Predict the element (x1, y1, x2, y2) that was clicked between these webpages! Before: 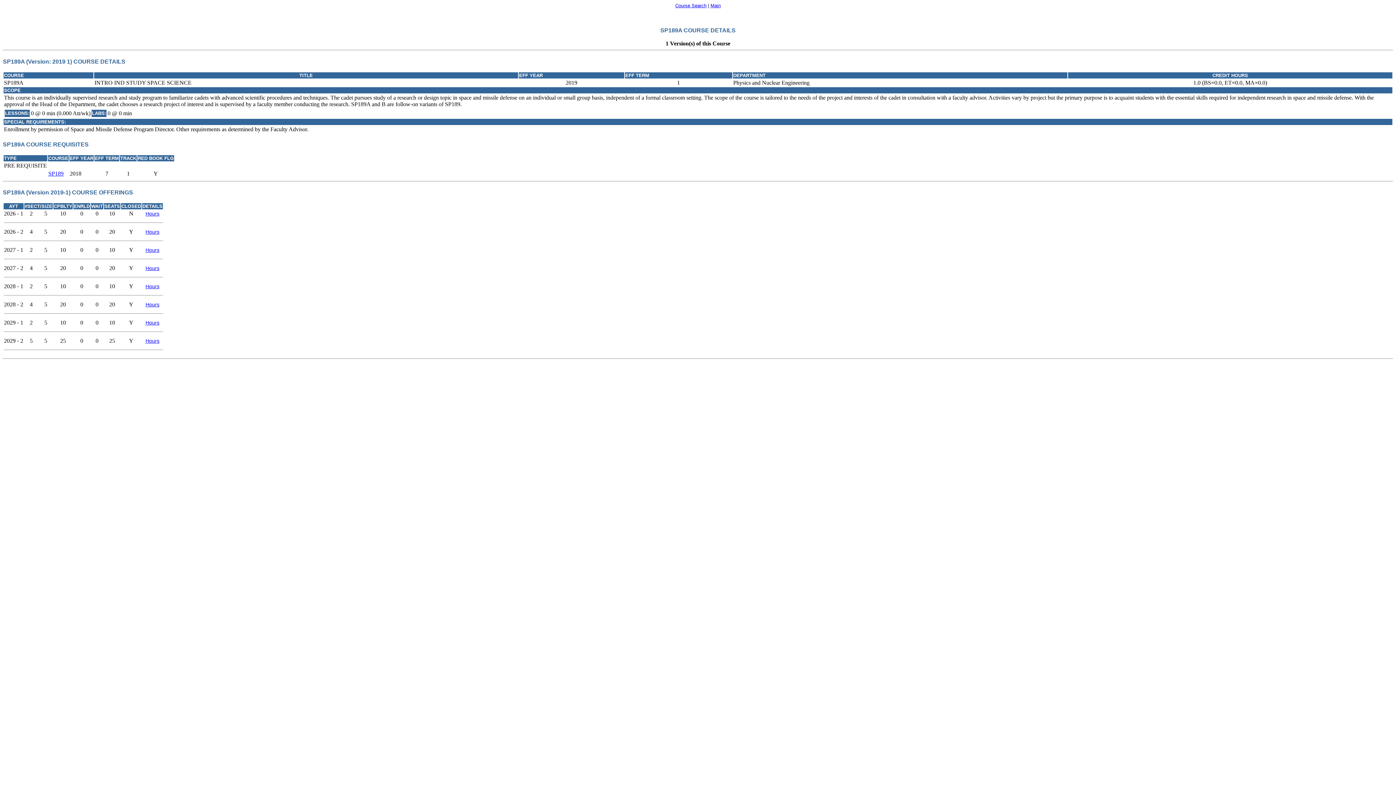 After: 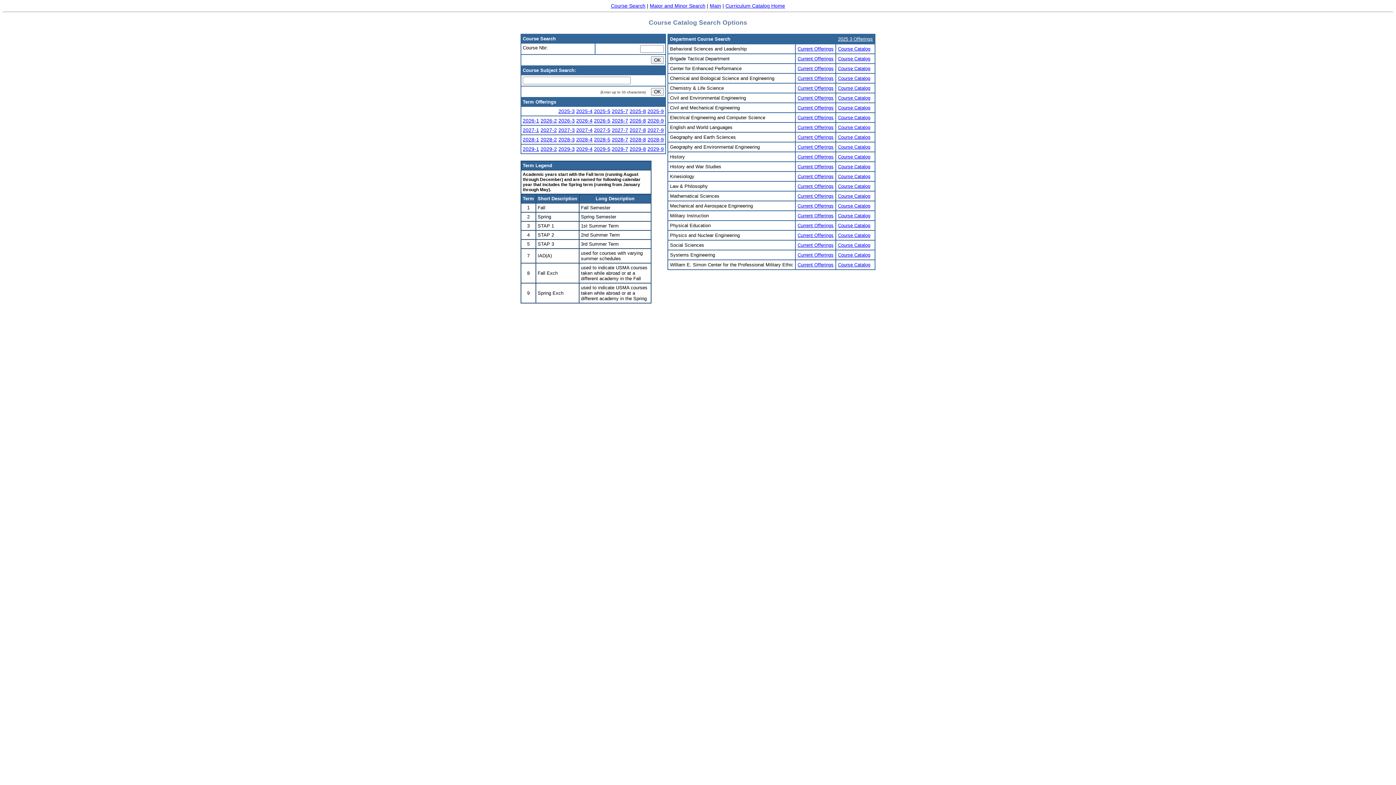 Action: label: Course Search bbox: (675, 2, 706, 8)